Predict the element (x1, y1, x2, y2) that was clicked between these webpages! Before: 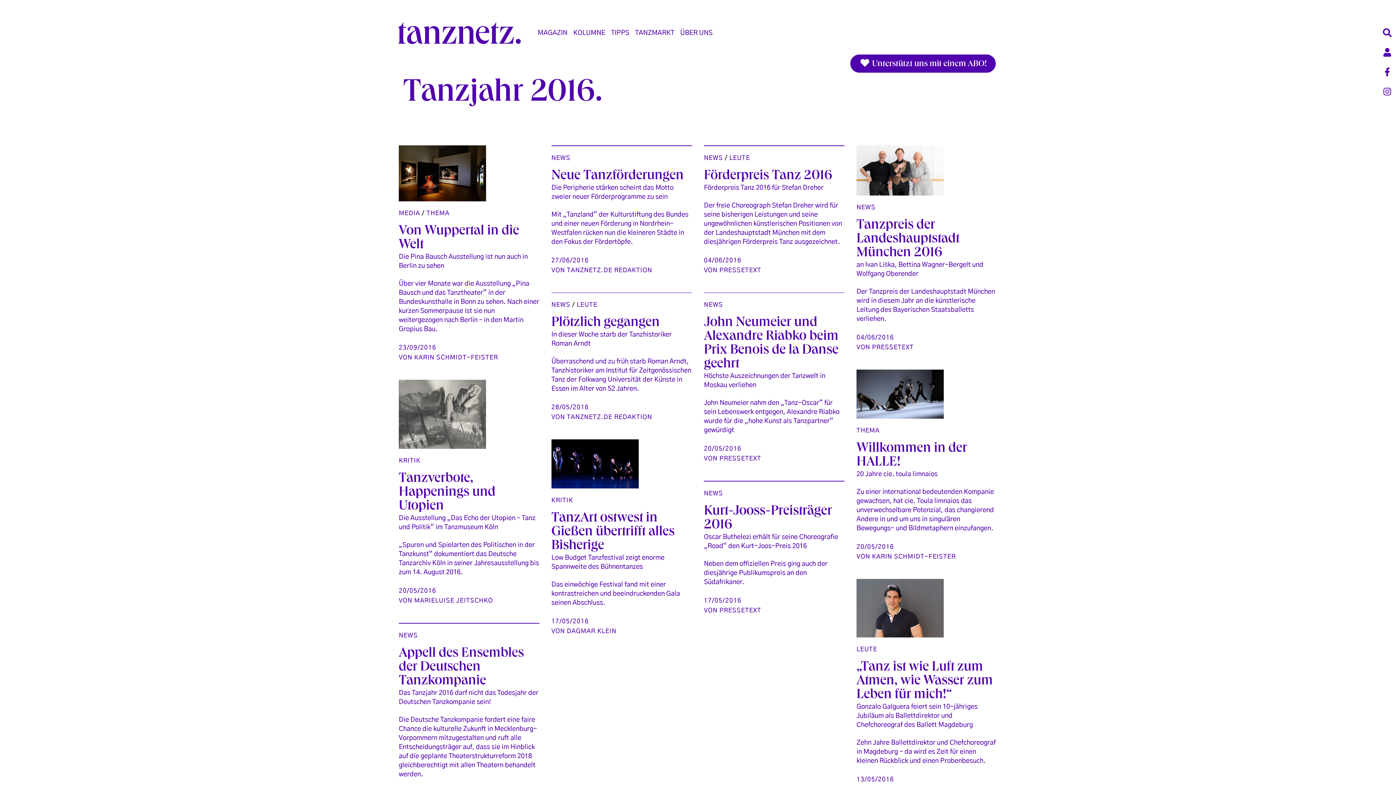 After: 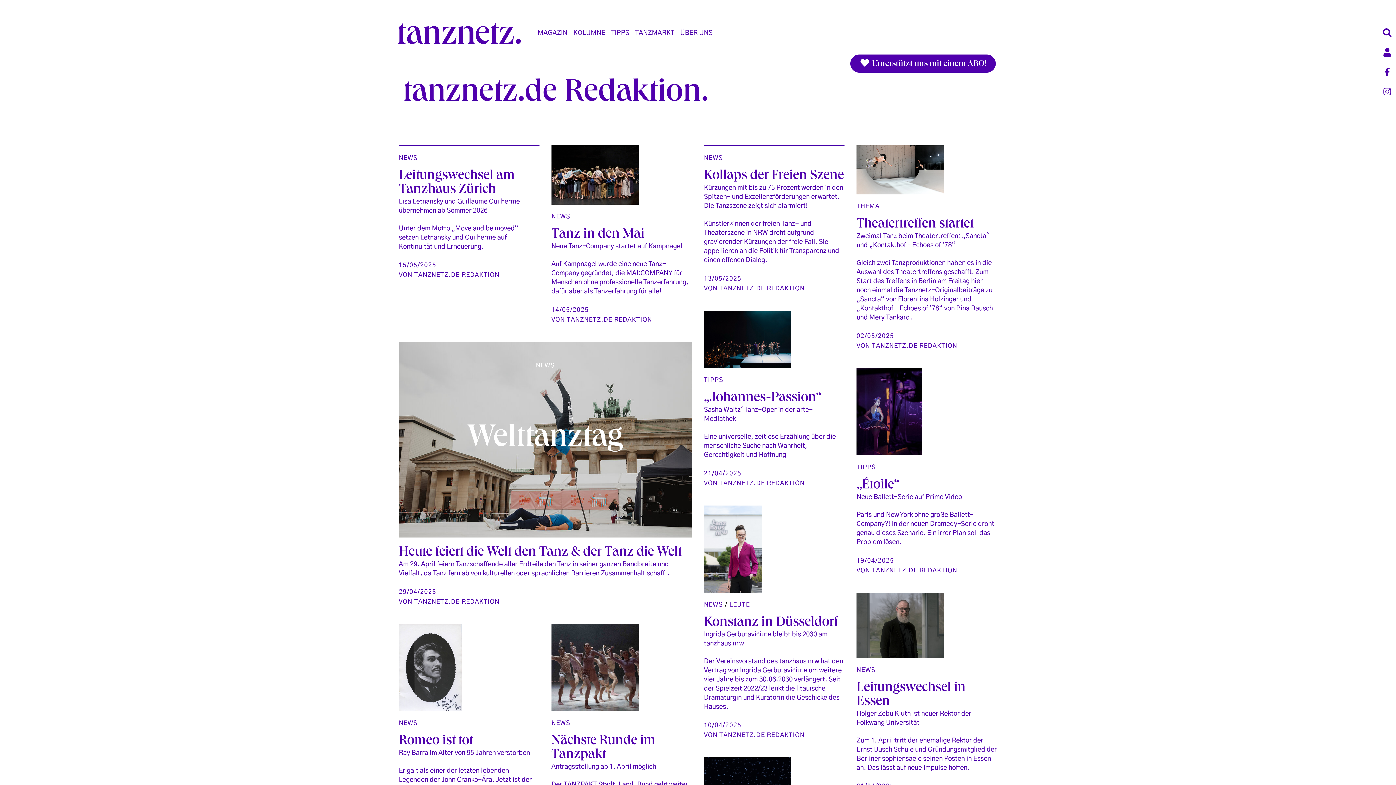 Action: label: TANZNETZ.DE REDAKTION bbox: (566, 414, 652, 420)